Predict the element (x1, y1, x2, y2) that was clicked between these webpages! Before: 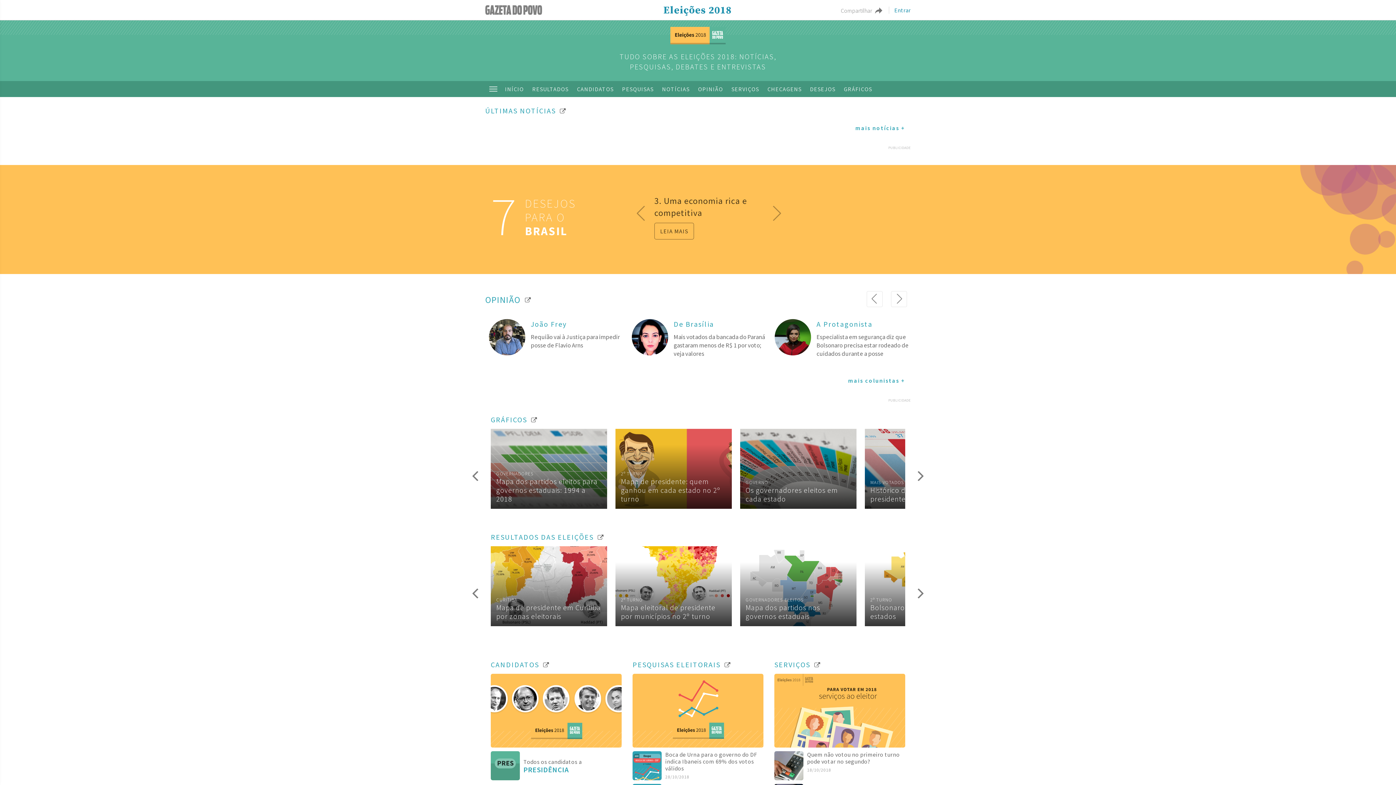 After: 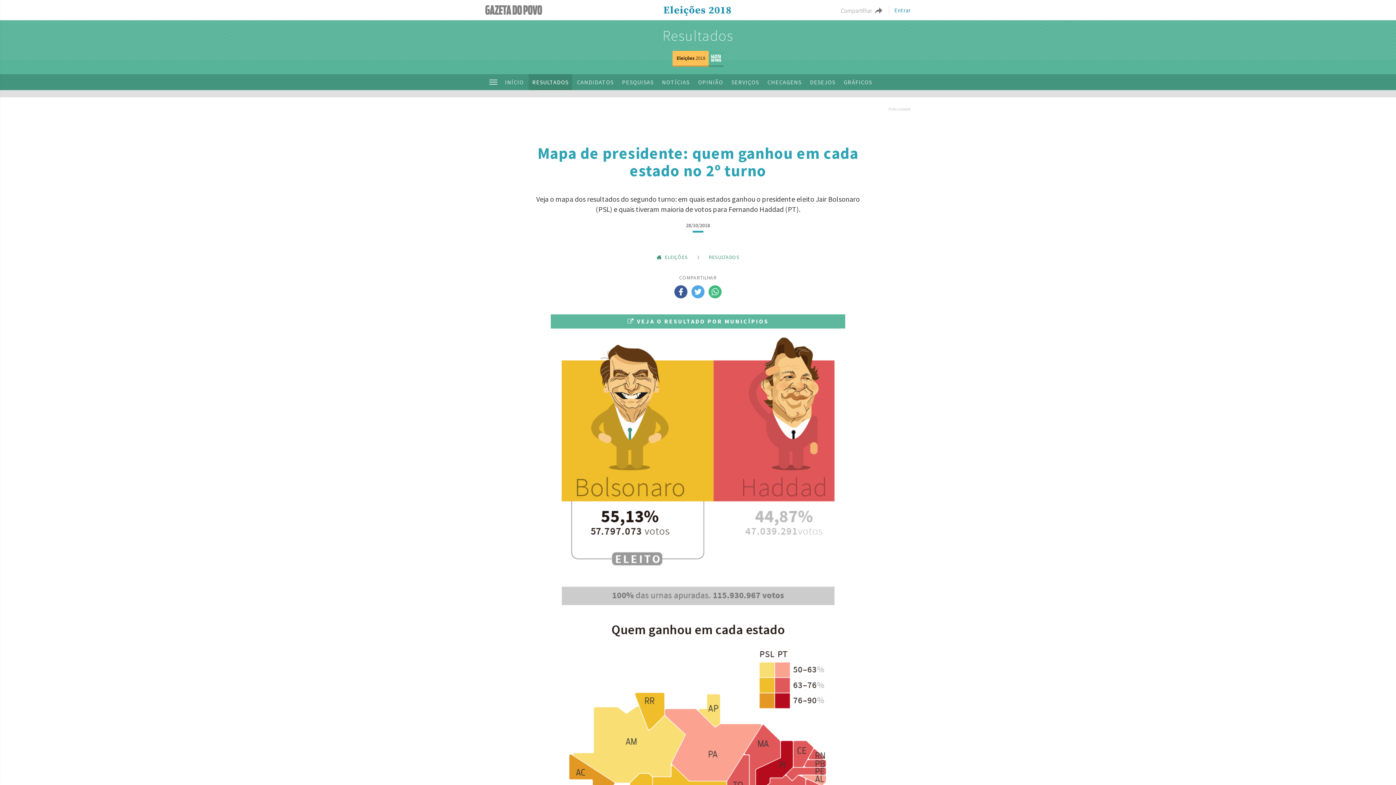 Action: bbox: (615, 429, 732, 509) label: 2º TURNO
Mapa de presidente: quem ganhou em cada estado no 2º turno